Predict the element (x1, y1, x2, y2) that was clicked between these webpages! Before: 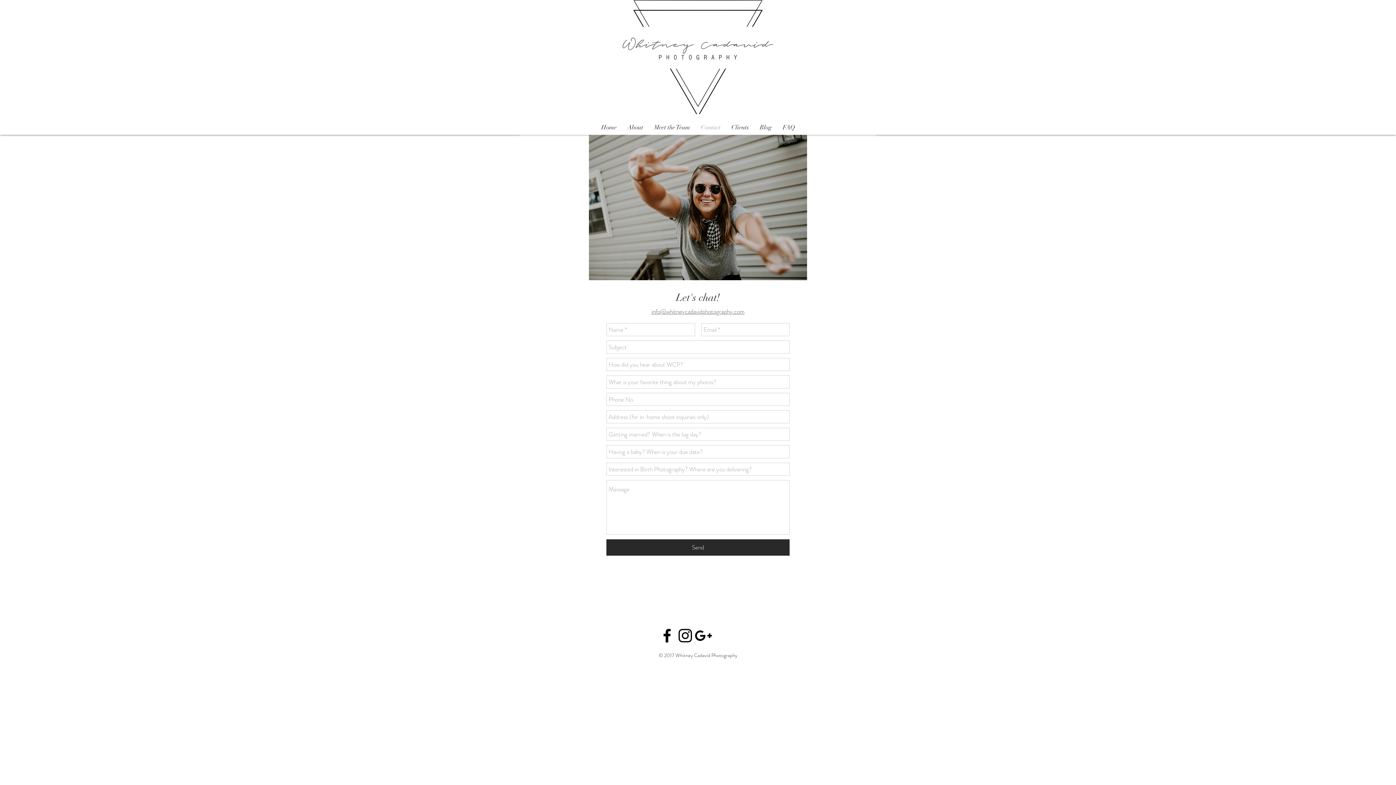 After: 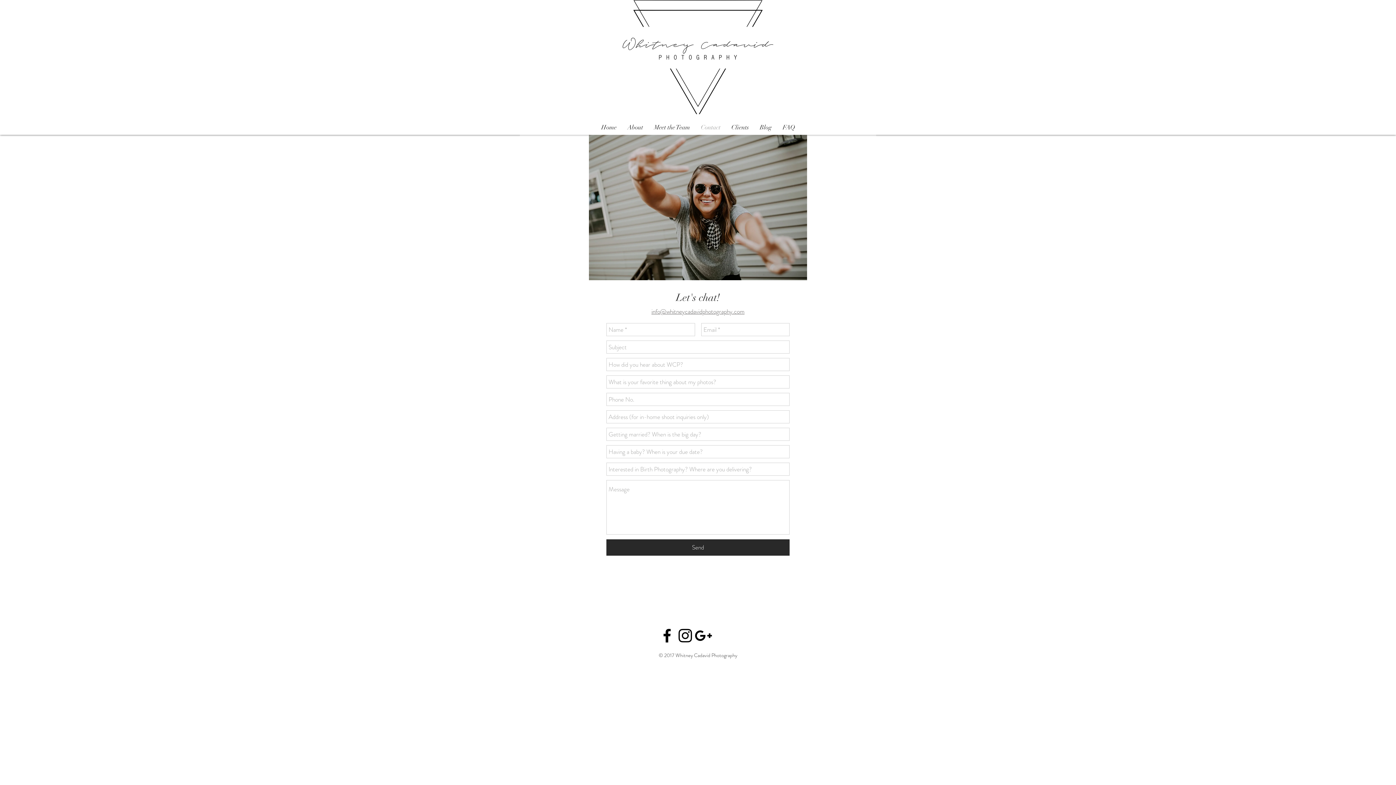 Action: label: Black Facebook Icon bbox: (658, 626, 676, 645)